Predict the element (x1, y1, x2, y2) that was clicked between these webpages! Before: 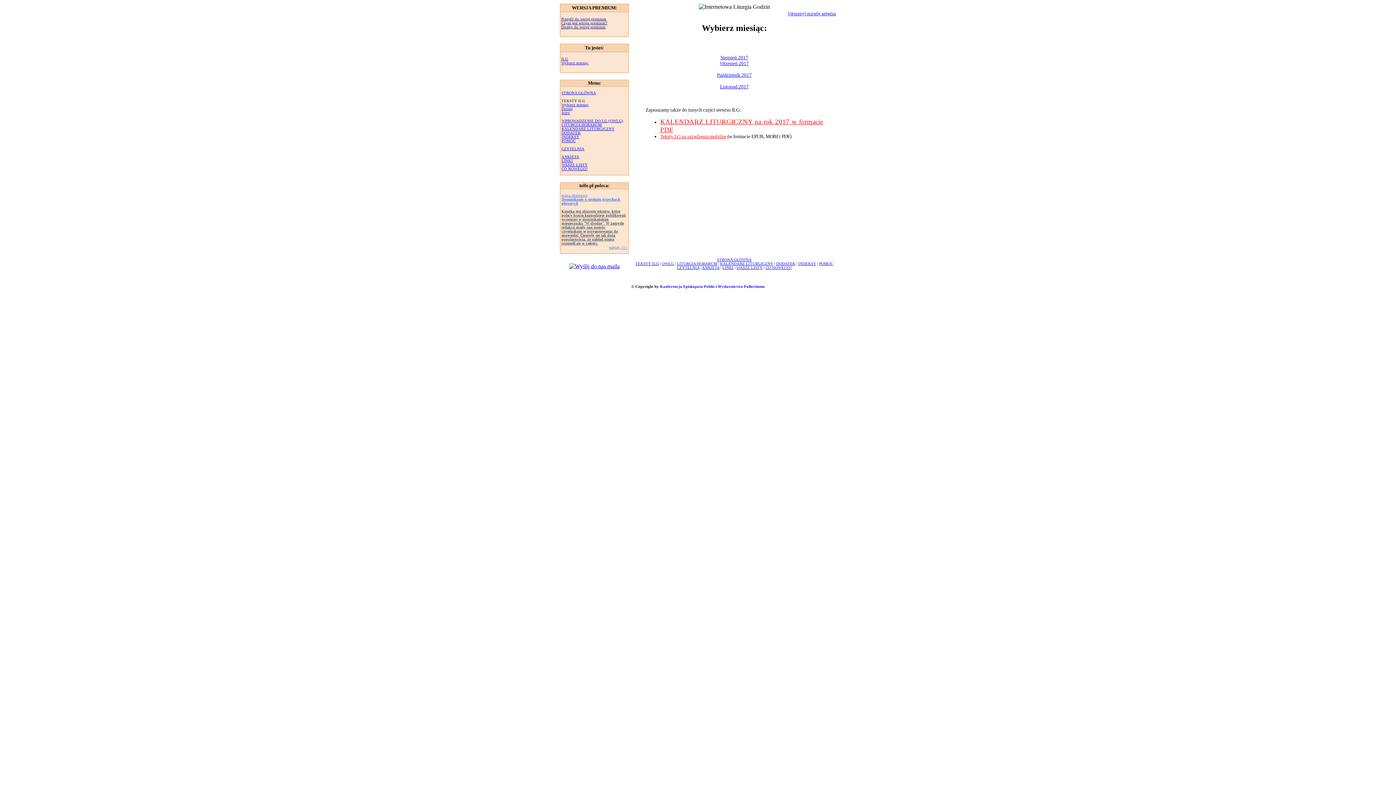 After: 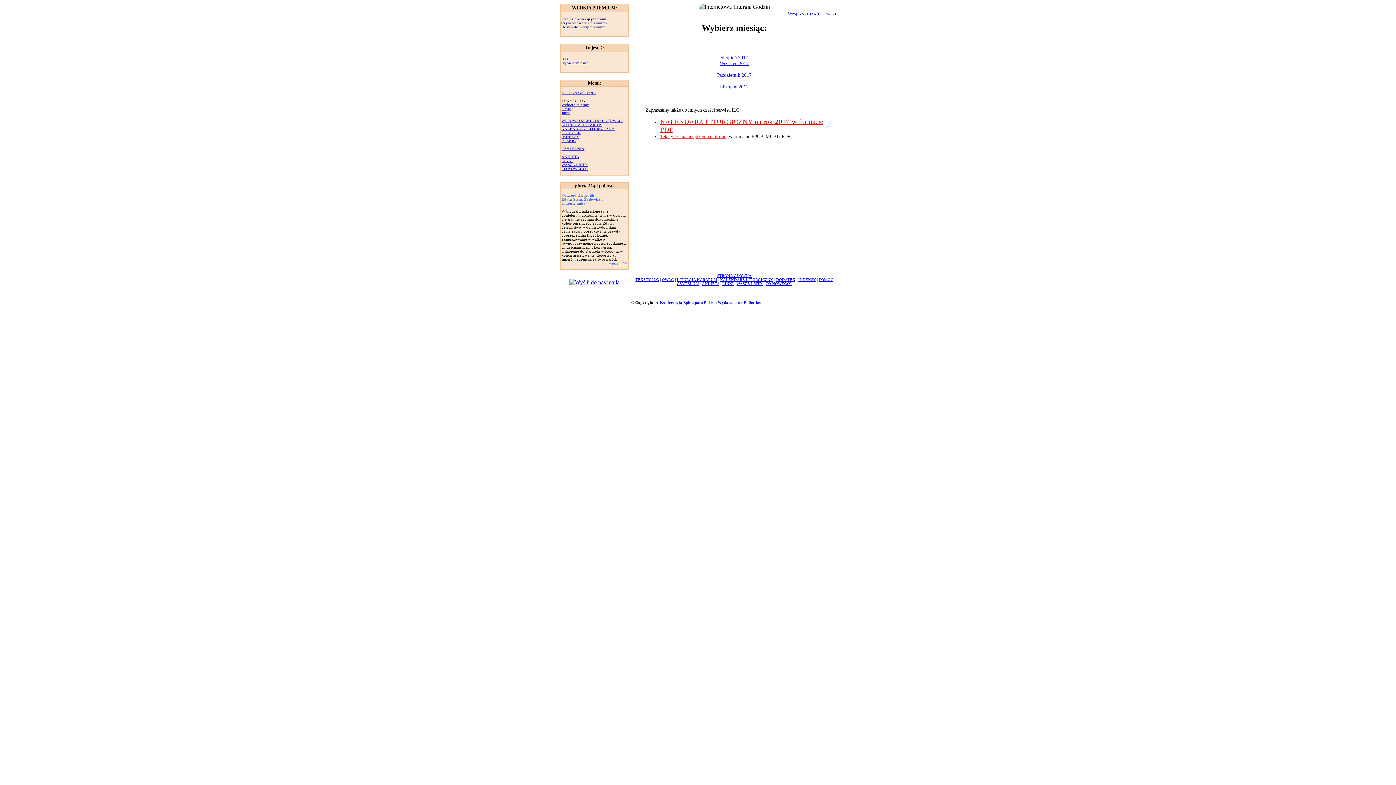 Action: label: Wybierz miesiąc bbox: (561, 102, 588, 106)